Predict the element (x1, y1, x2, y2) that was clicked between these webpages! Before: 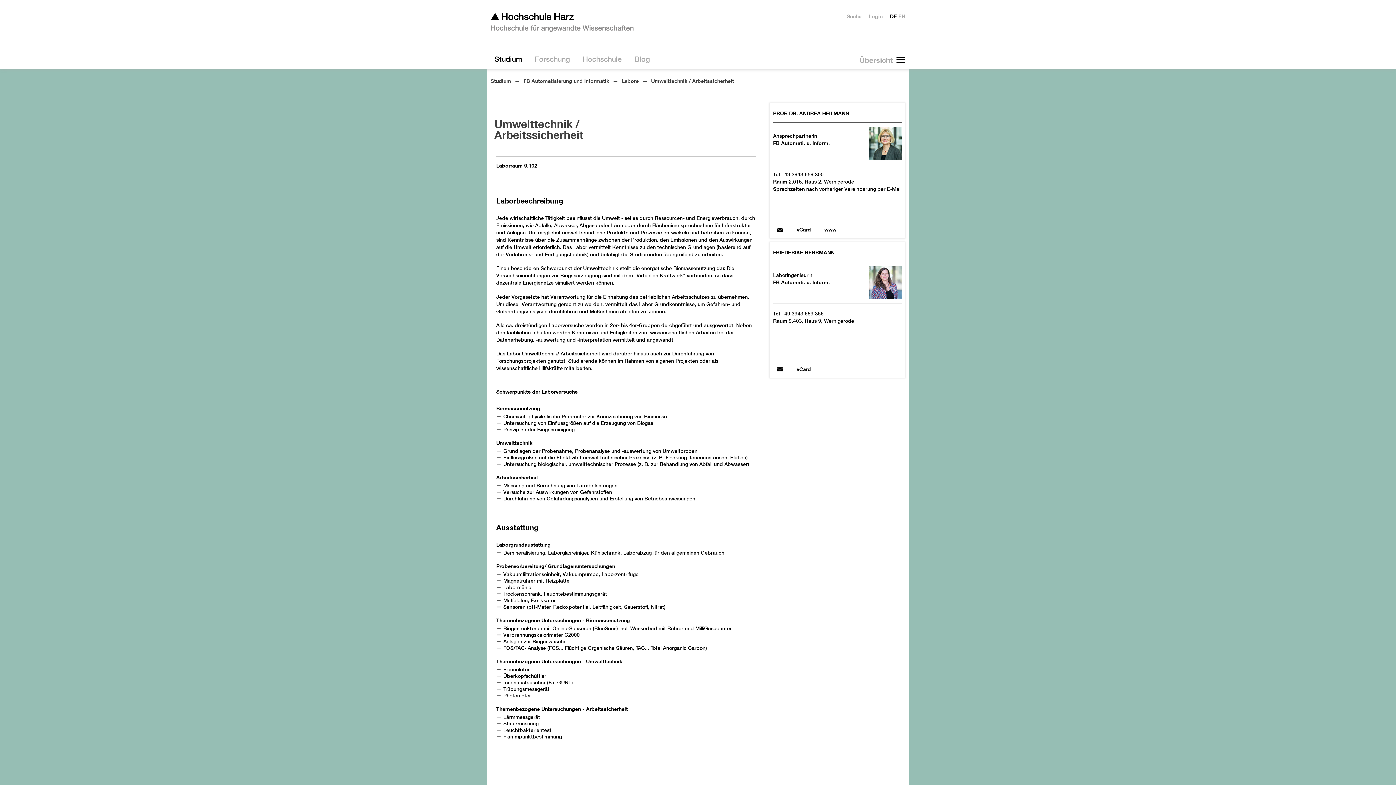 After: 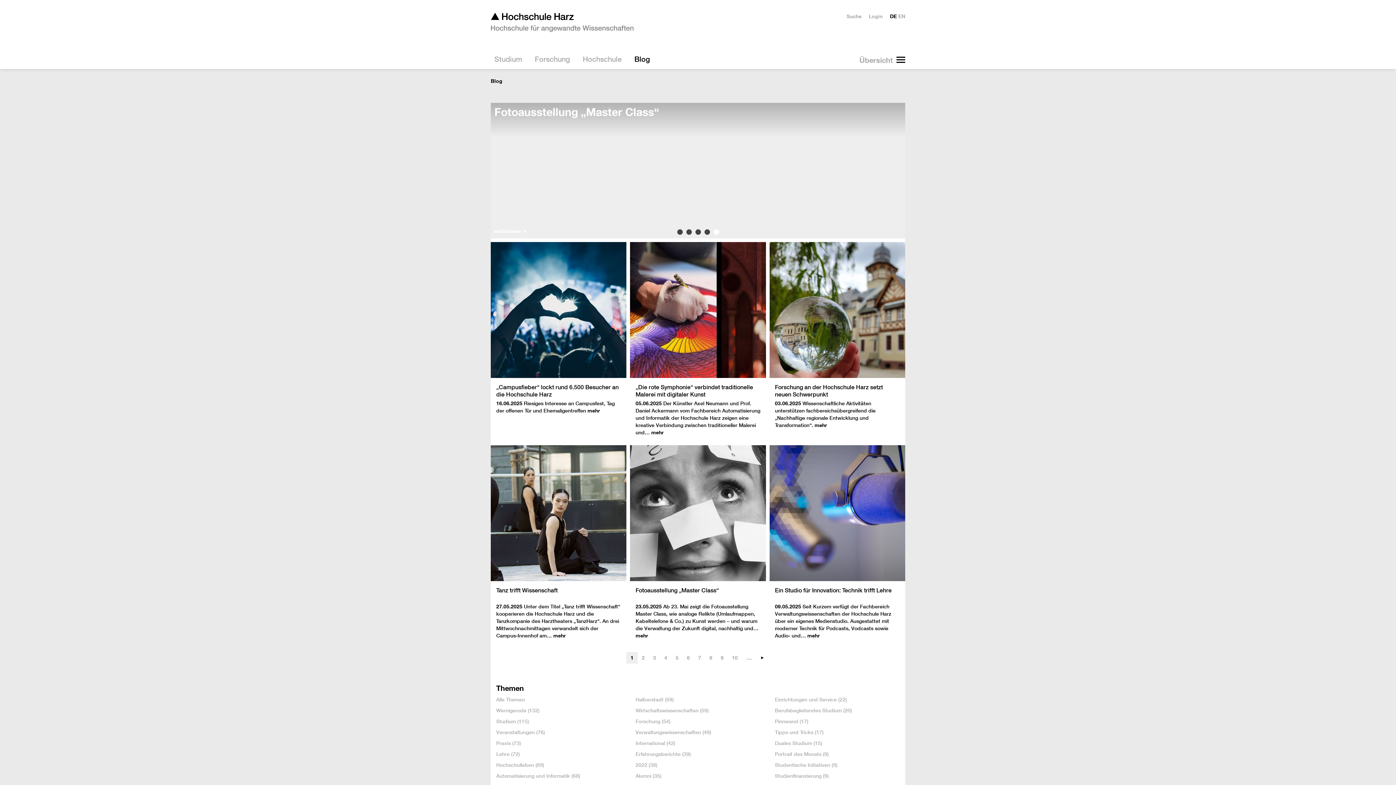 Action: bbox: (630, 54, 659, 69) label: Blog